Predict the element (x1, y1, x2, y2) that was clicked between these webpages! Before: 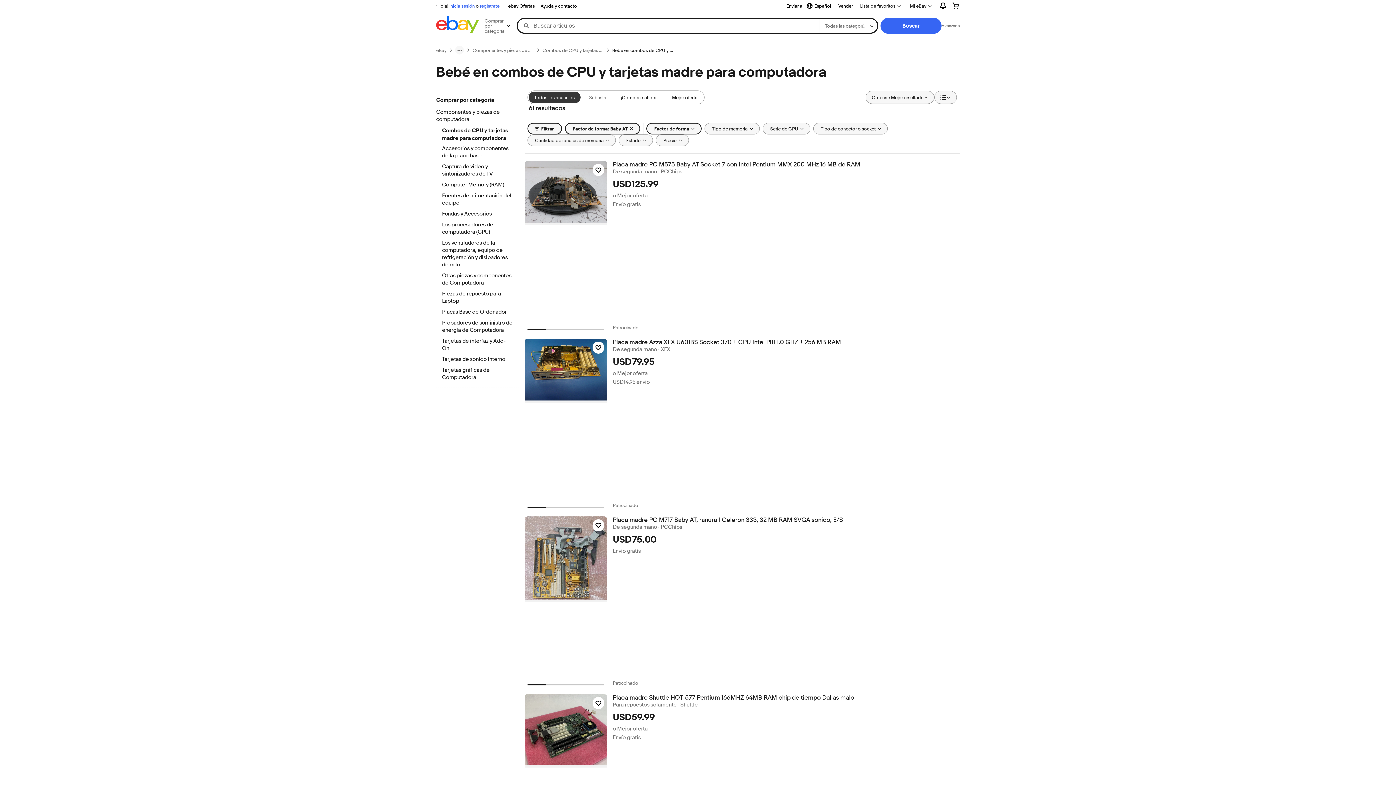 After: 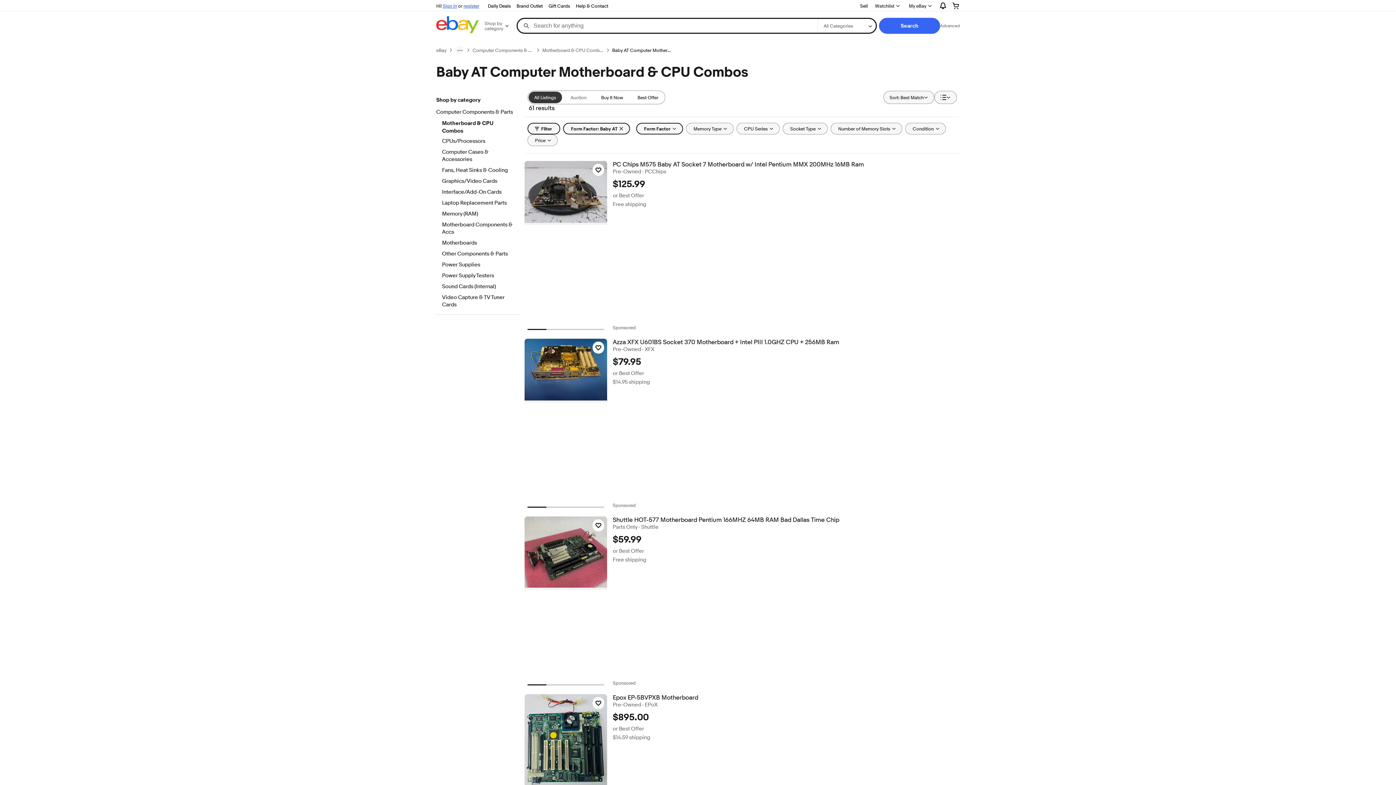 Action: label: Todos los anuncios bbox: (528, 91, 580, 103)